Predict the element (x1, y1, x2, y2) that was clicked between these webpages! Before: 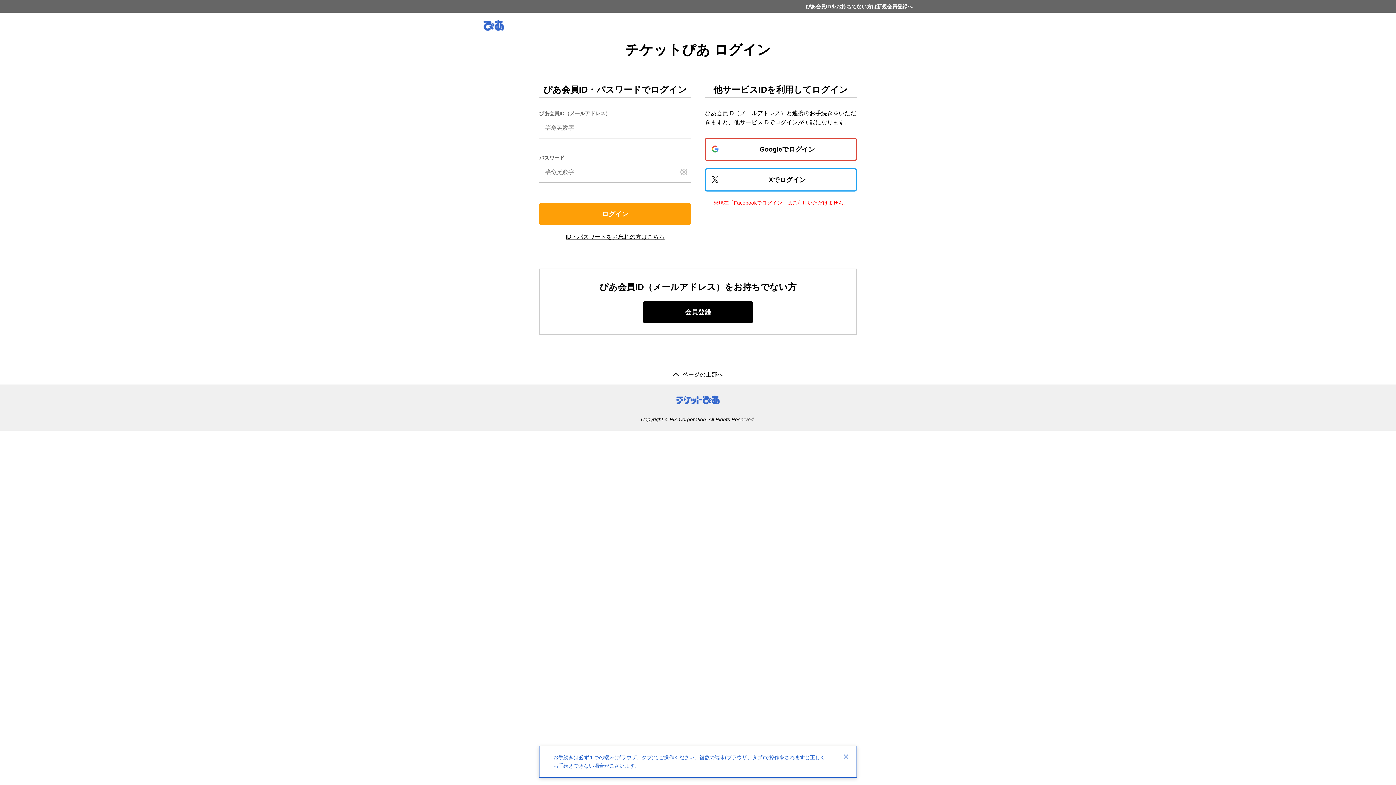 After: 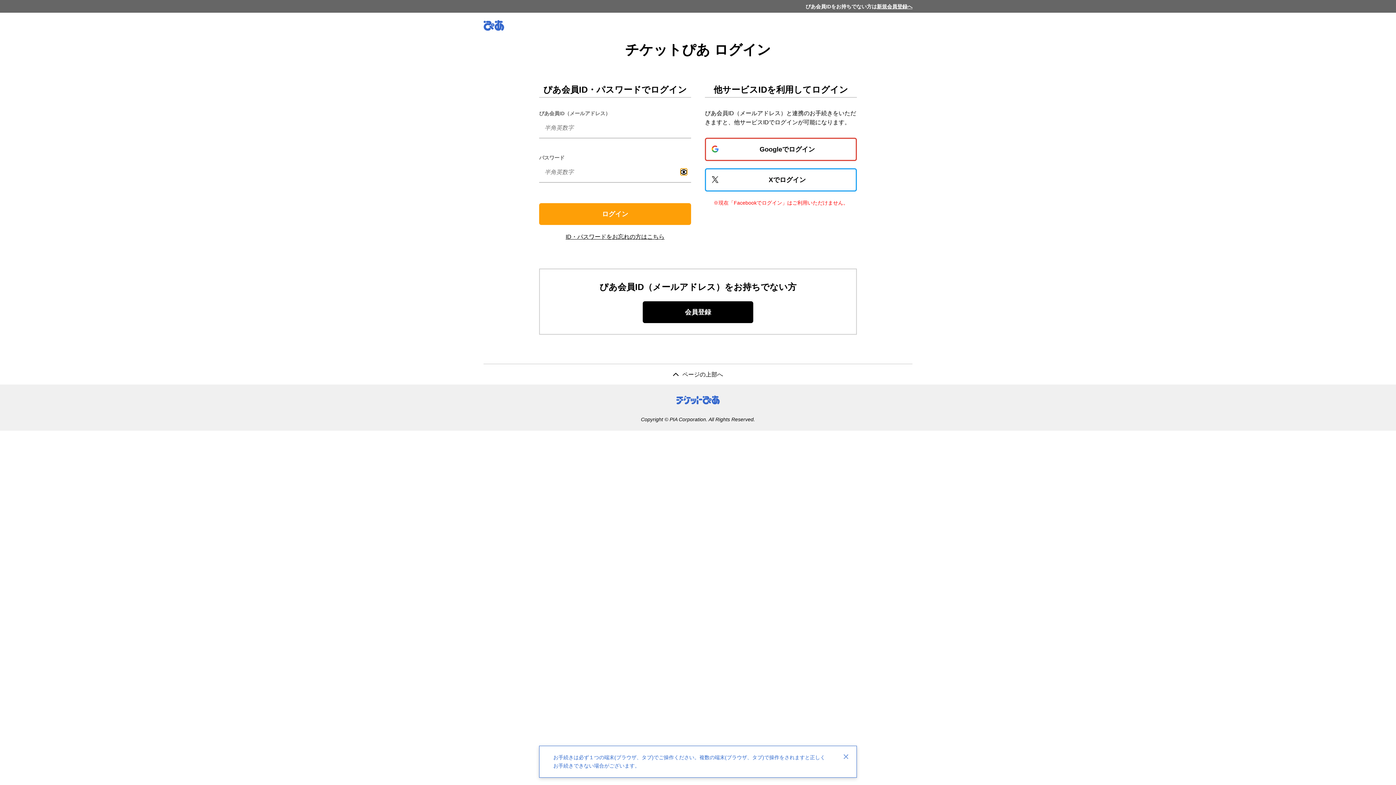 Action: bbox: (680, 168, 687, 175)